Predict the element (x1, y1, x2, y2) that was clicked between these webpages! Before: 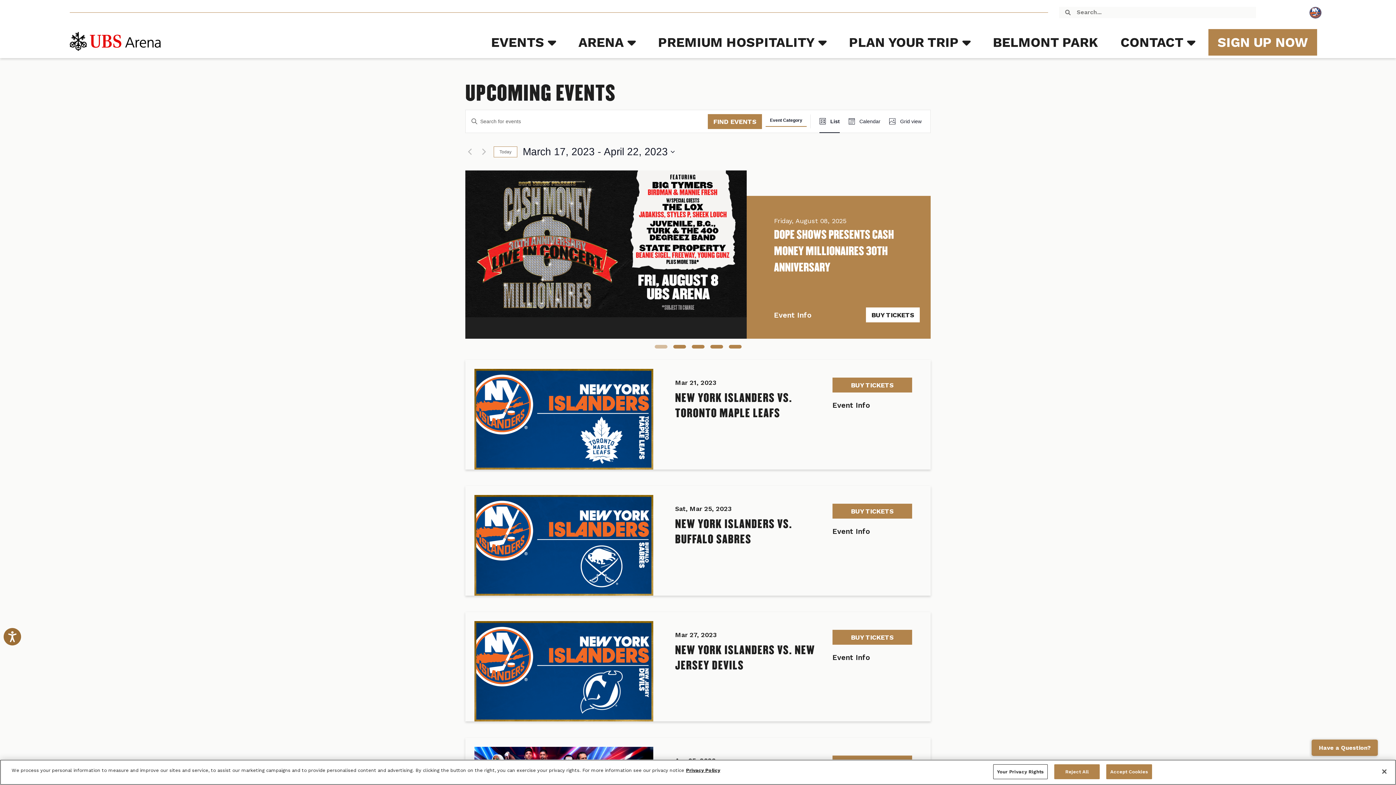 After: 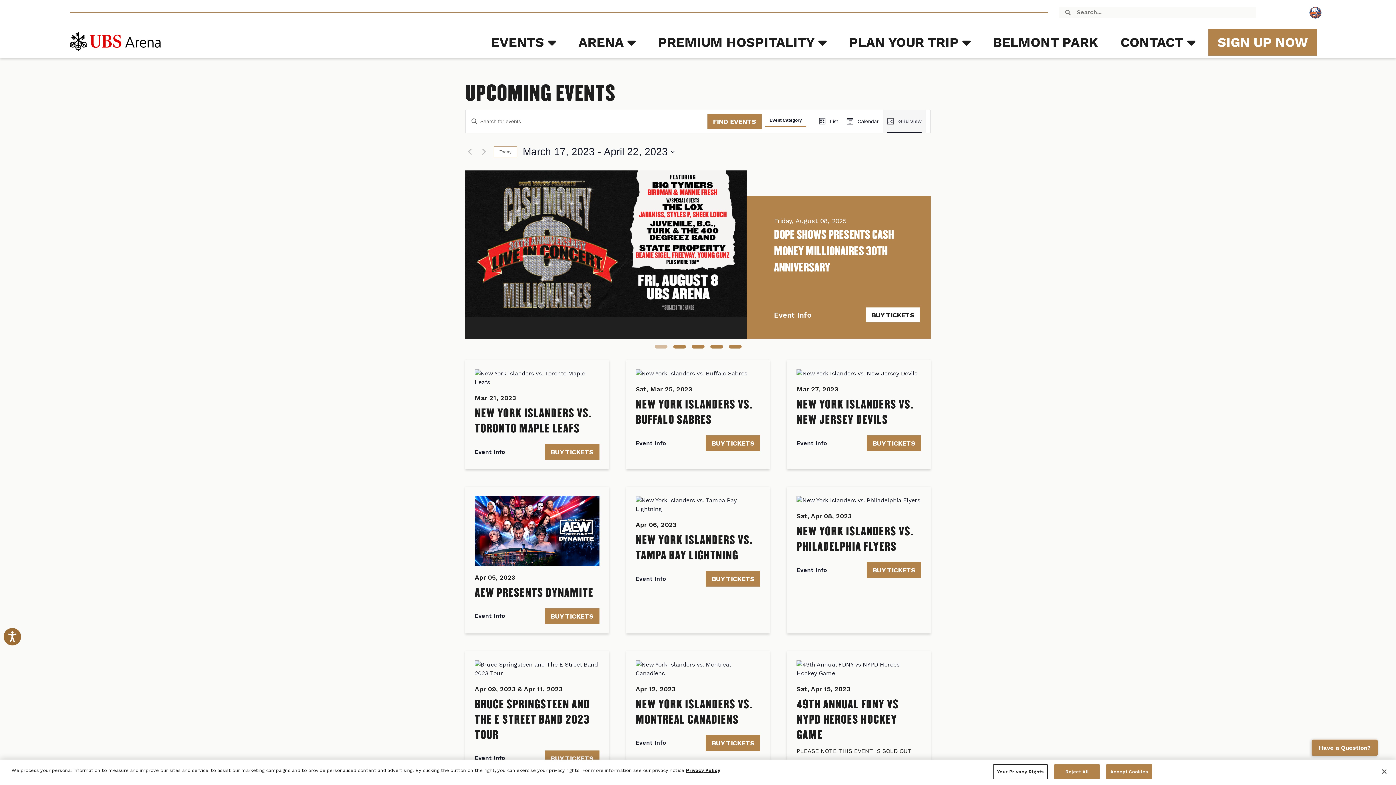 Action: bbox: (889, 110, 921, 132) label: Grid view